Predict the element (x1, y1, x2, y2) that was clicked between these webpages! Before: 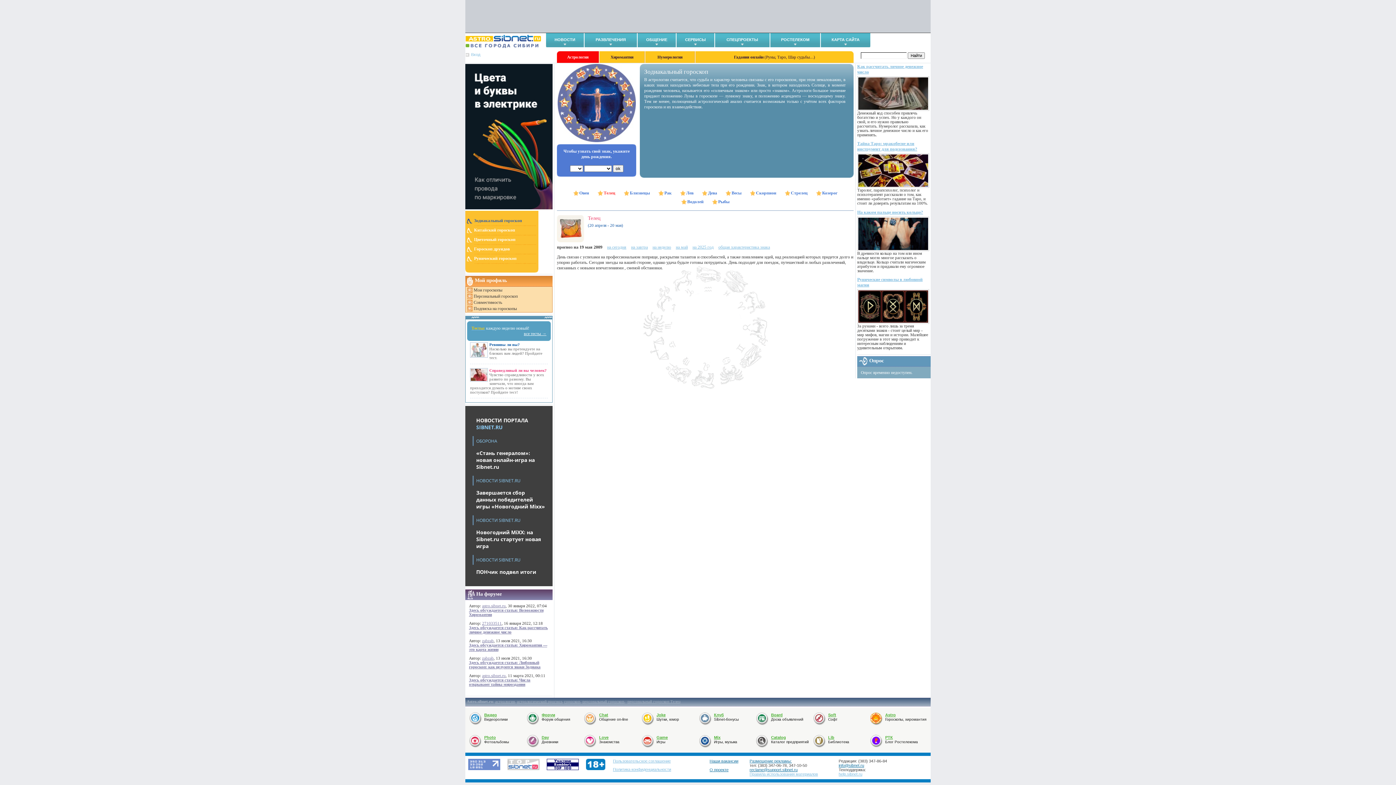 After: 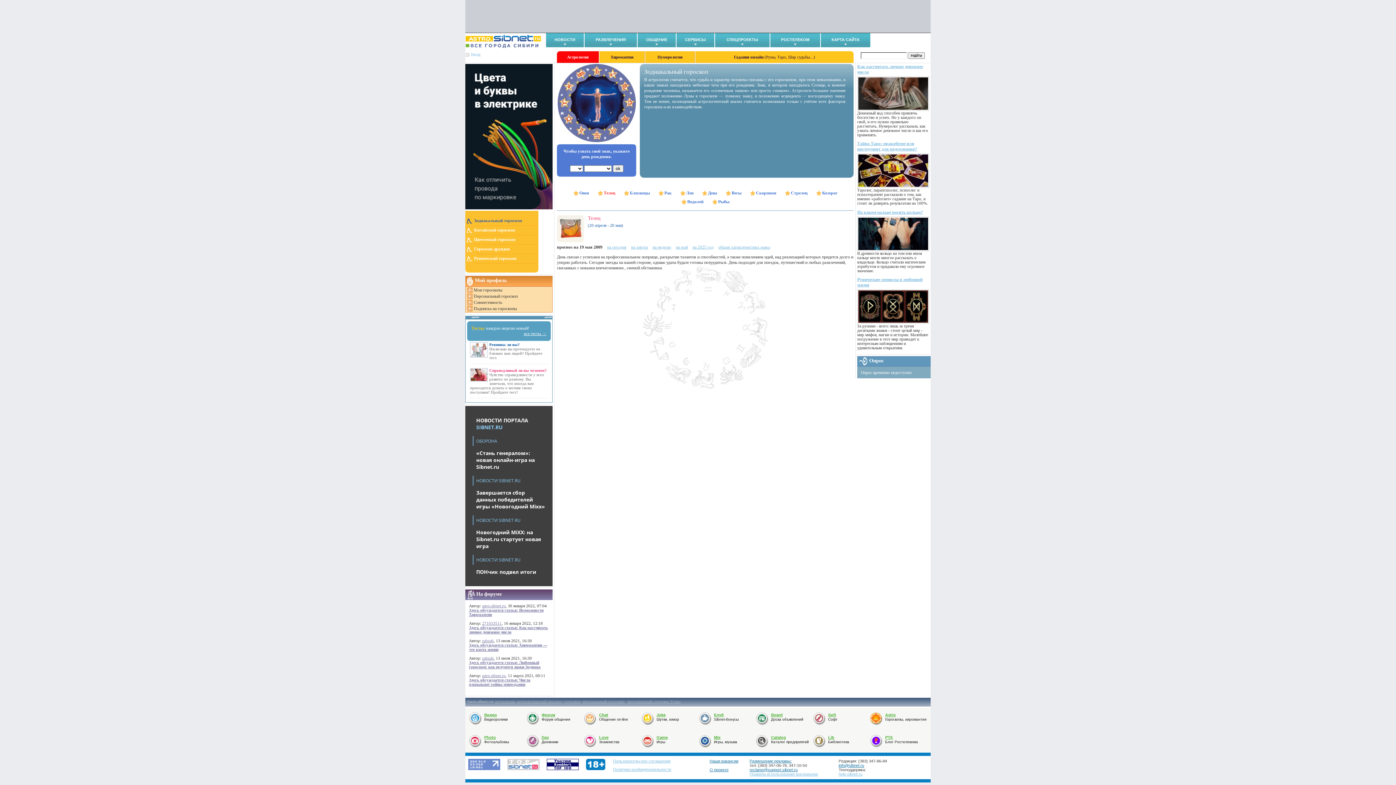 Action: bbox: (546, 766, 578, 771)